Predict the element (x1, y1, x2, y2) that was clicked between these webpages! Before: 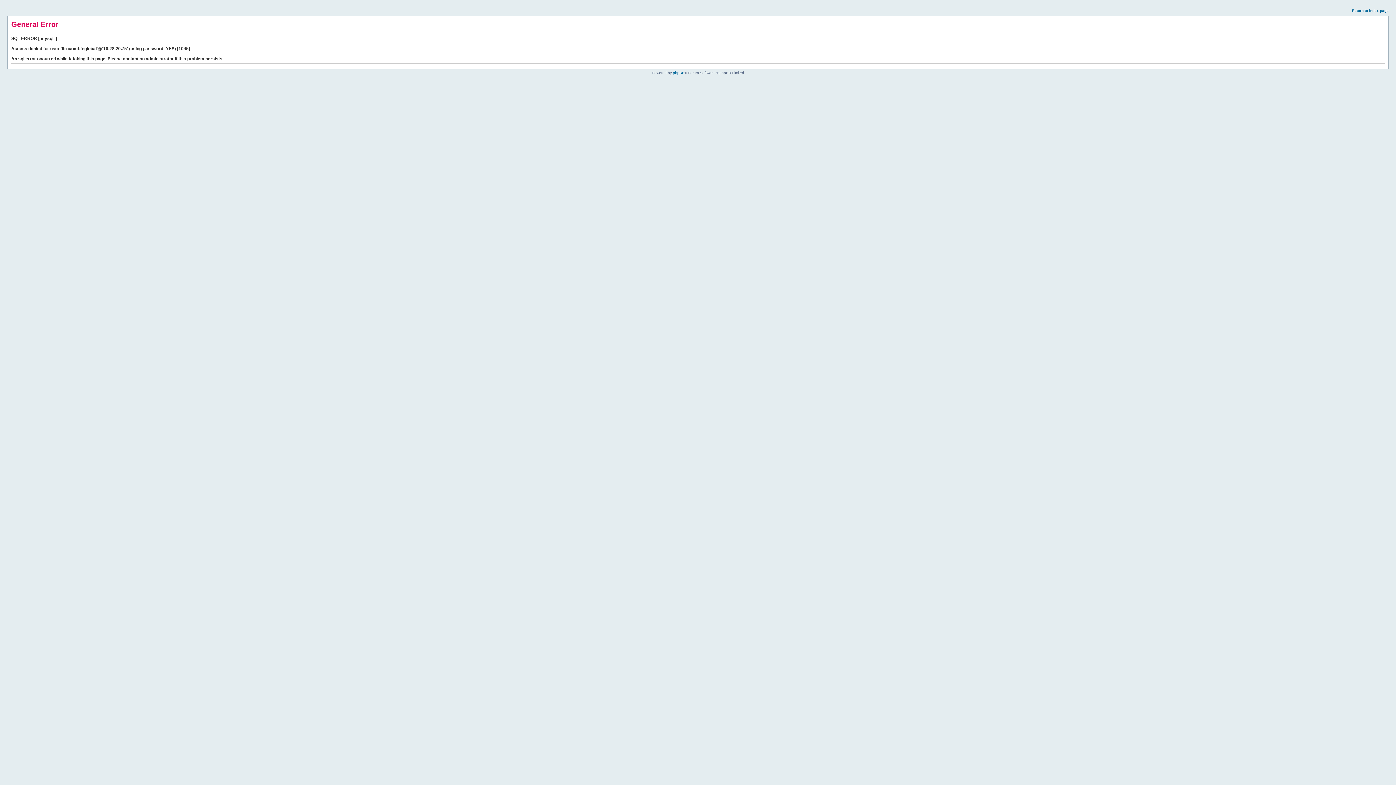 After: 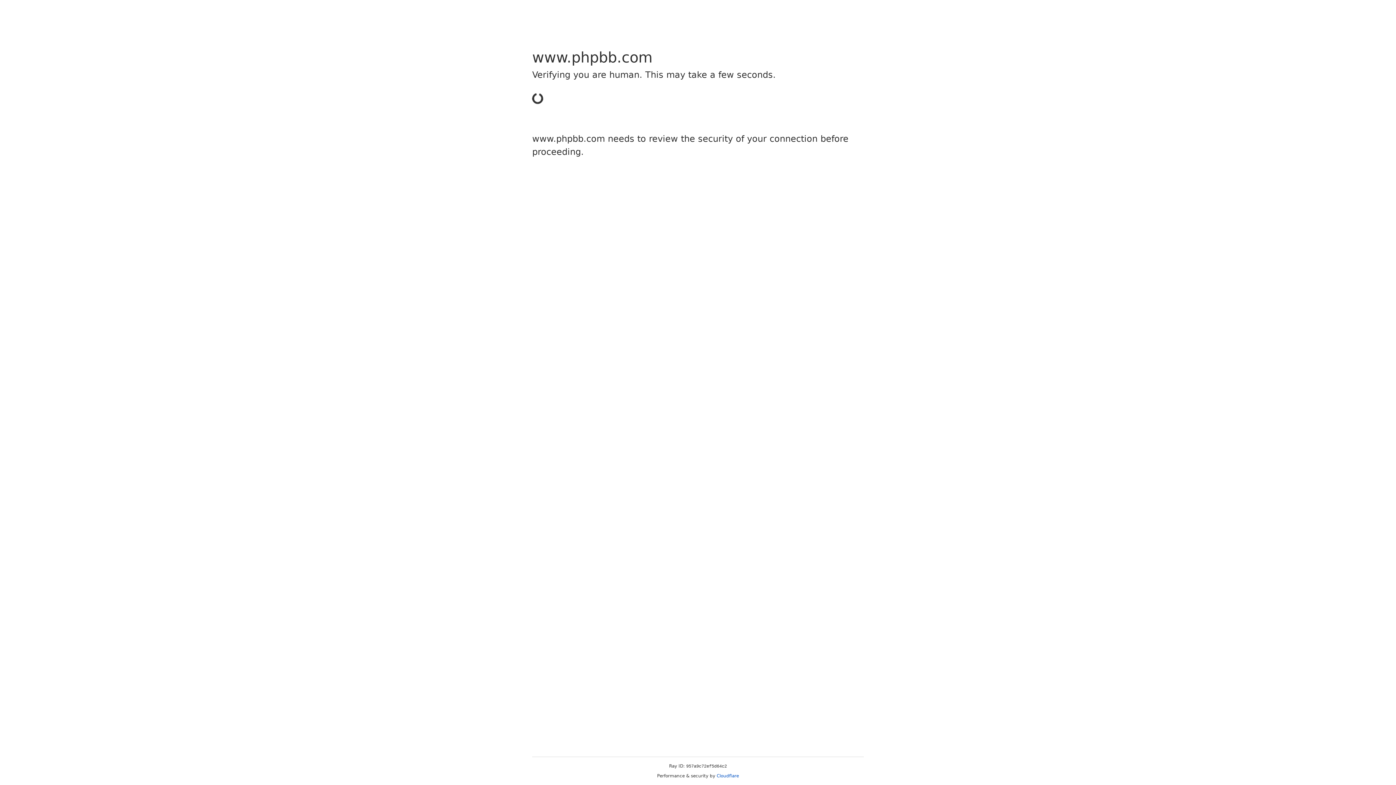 Action: label: phpBB bbox: (673, 70, 684, 74)